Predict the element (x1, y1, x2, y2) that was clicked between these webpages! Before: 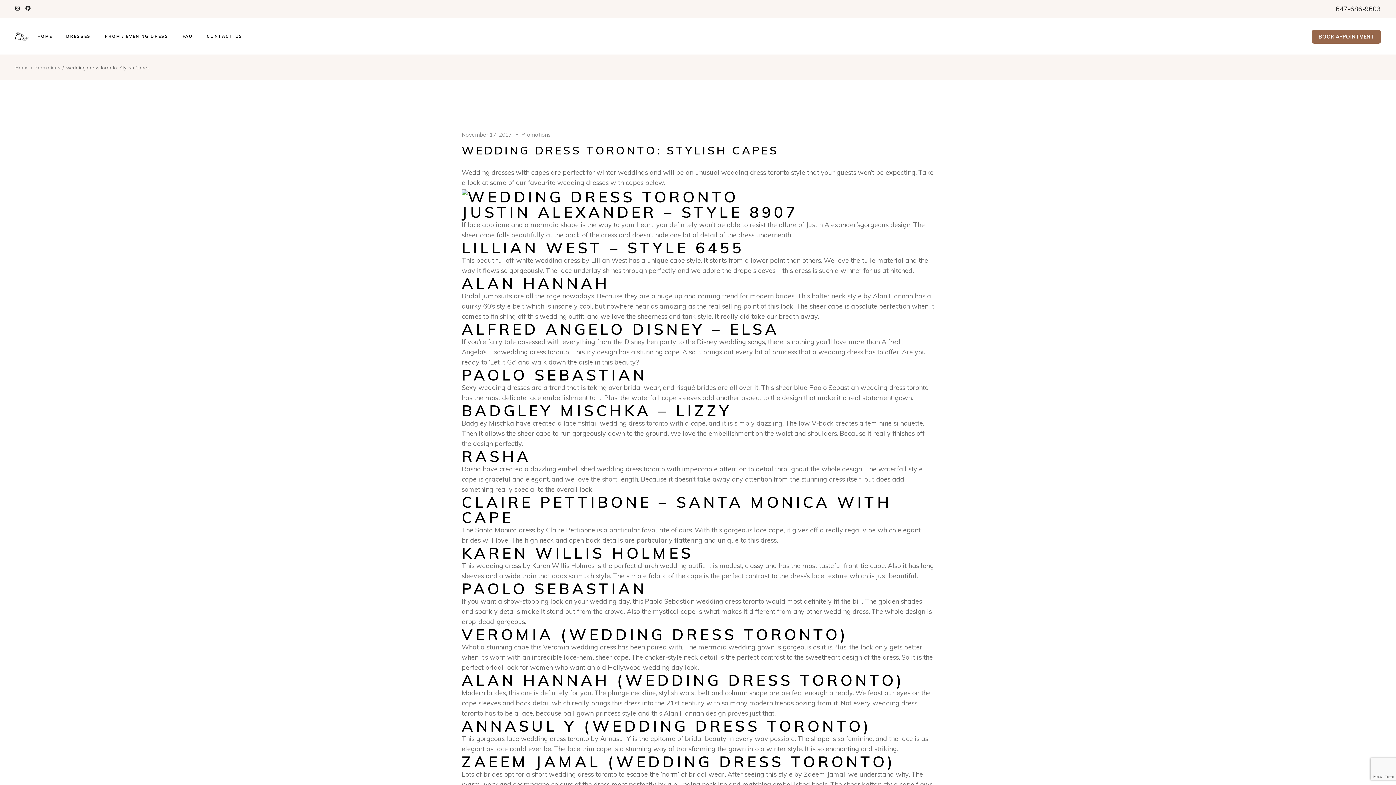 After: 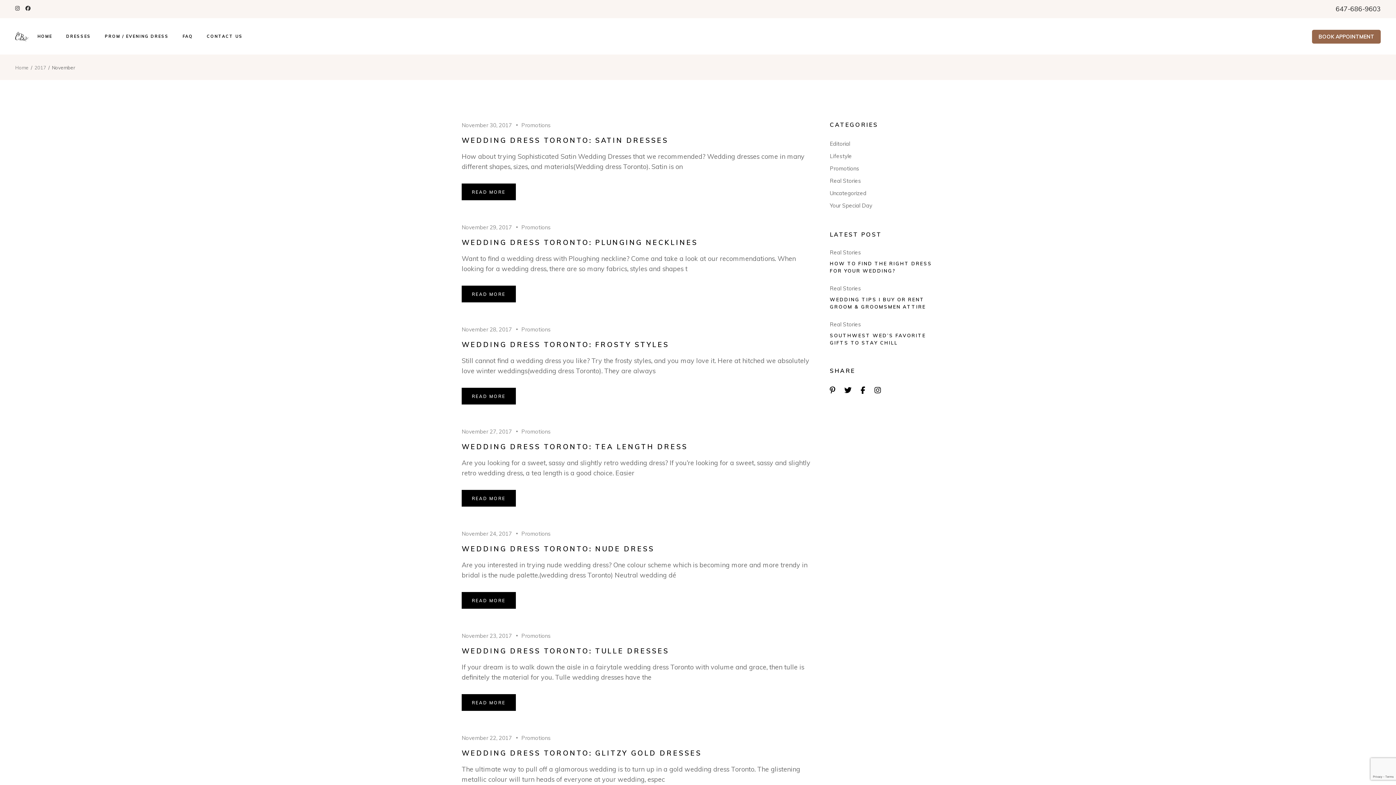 Action: bbox: (461, 131, 512, 138) label: November 17, 2017